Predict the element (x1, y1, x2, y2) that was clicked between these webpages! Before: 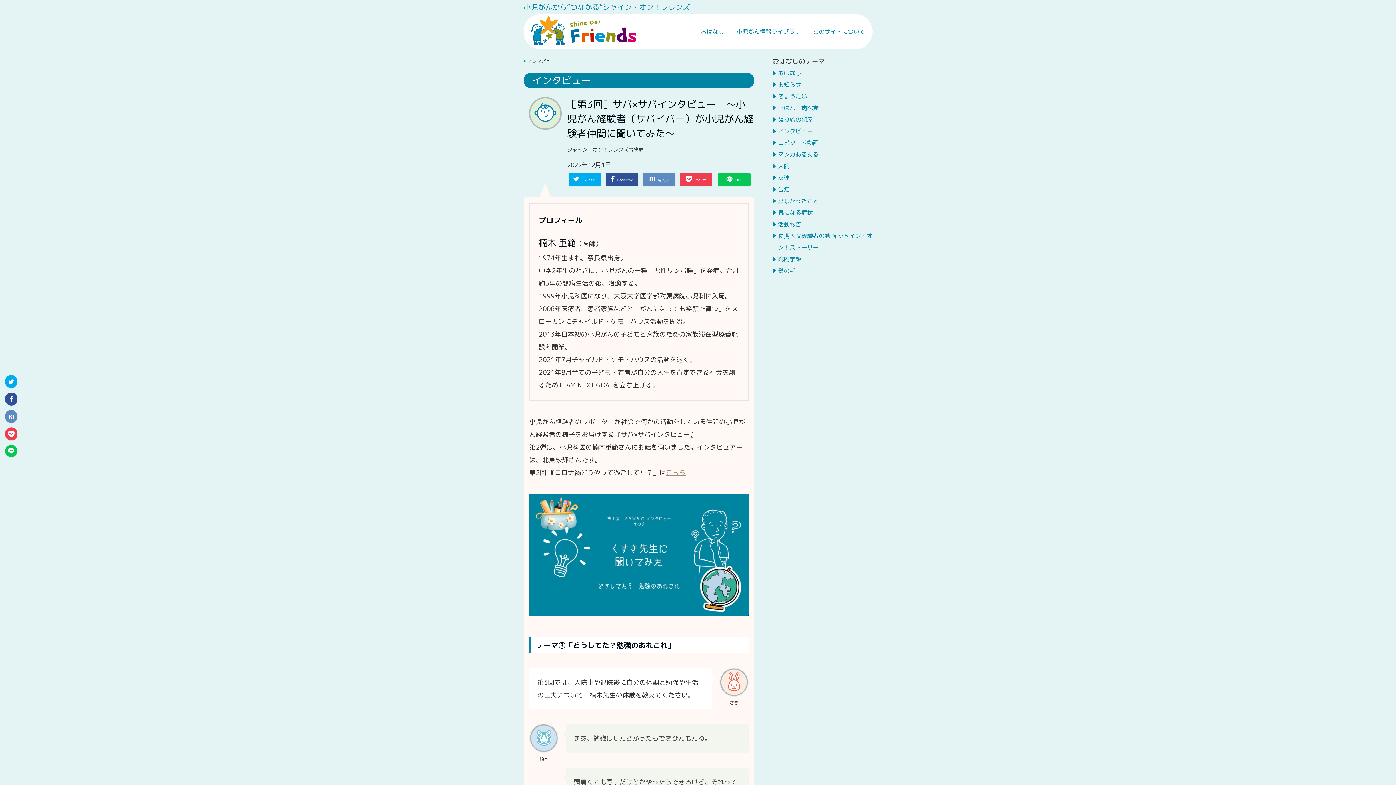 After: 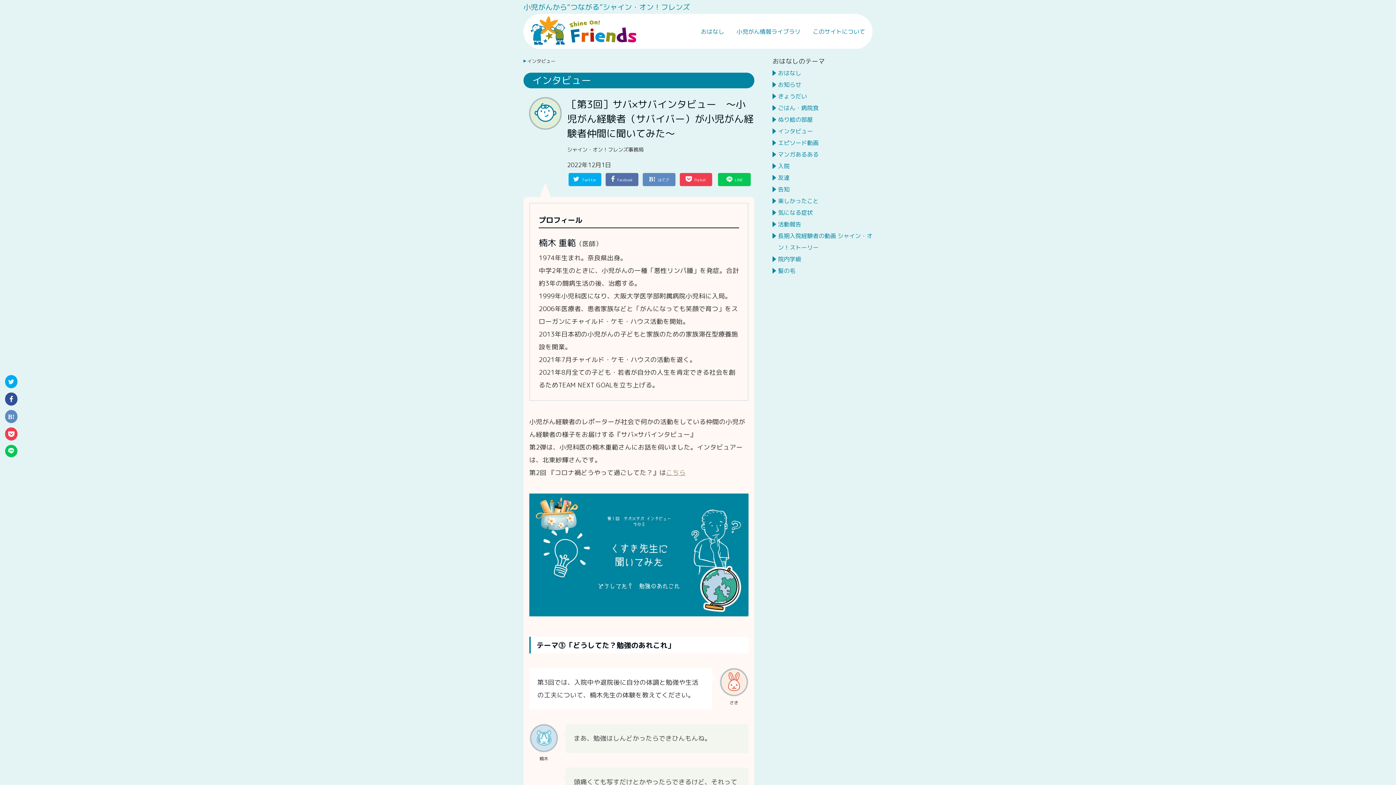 Action: bbox: (605, 173, 638, 186) label: Facebook